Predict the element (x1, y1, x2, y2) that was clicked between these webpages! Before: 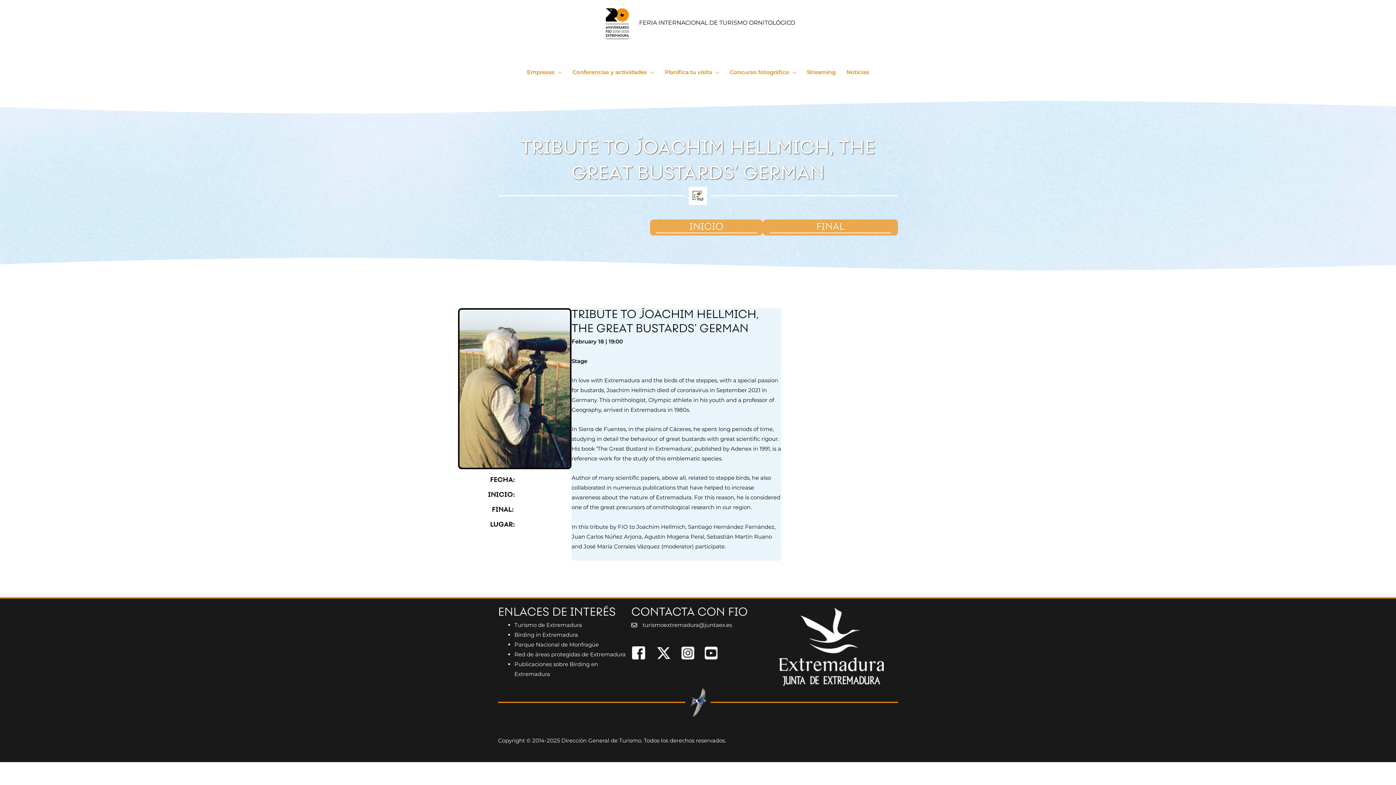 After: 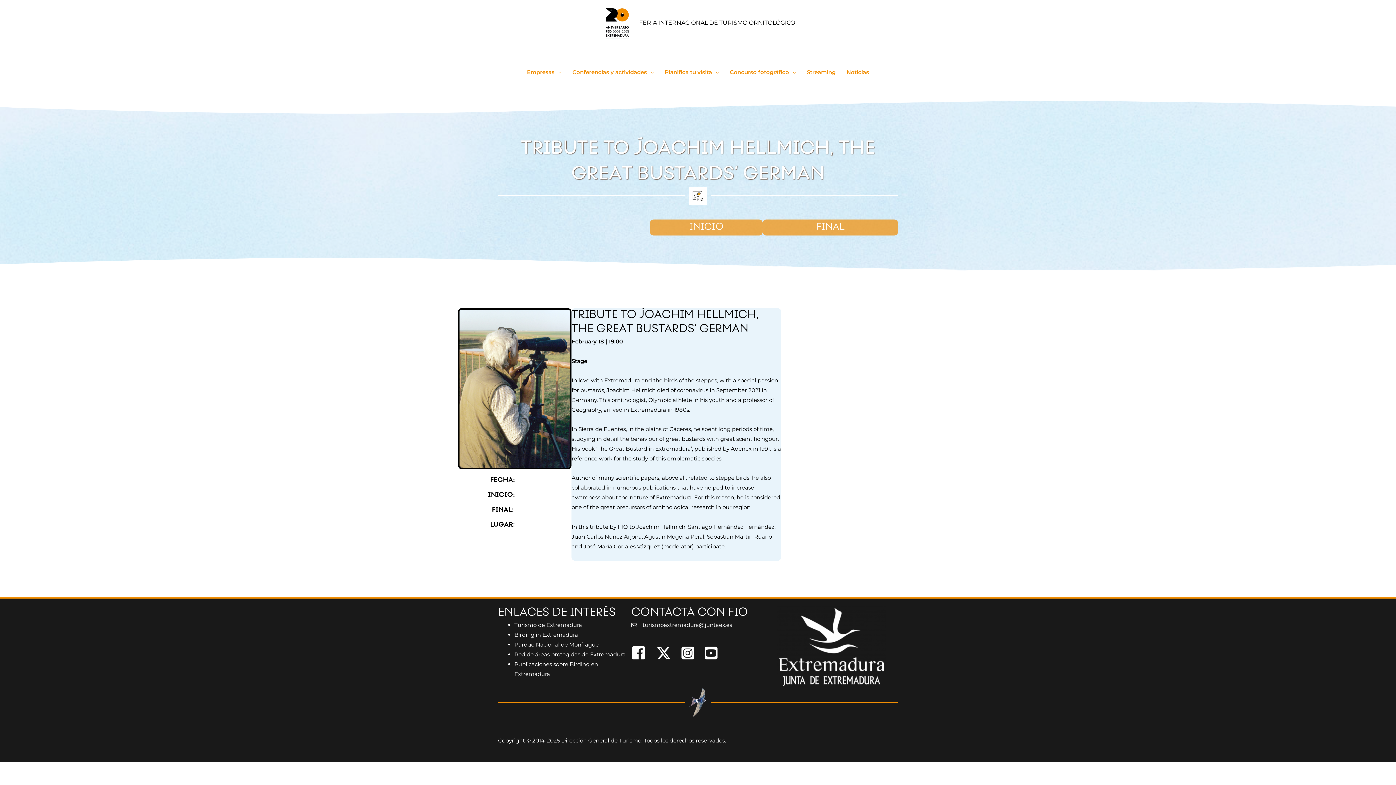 Action: bbox: (514, 651, 625, 658) label: Red de áreas protegidas de Extremadura